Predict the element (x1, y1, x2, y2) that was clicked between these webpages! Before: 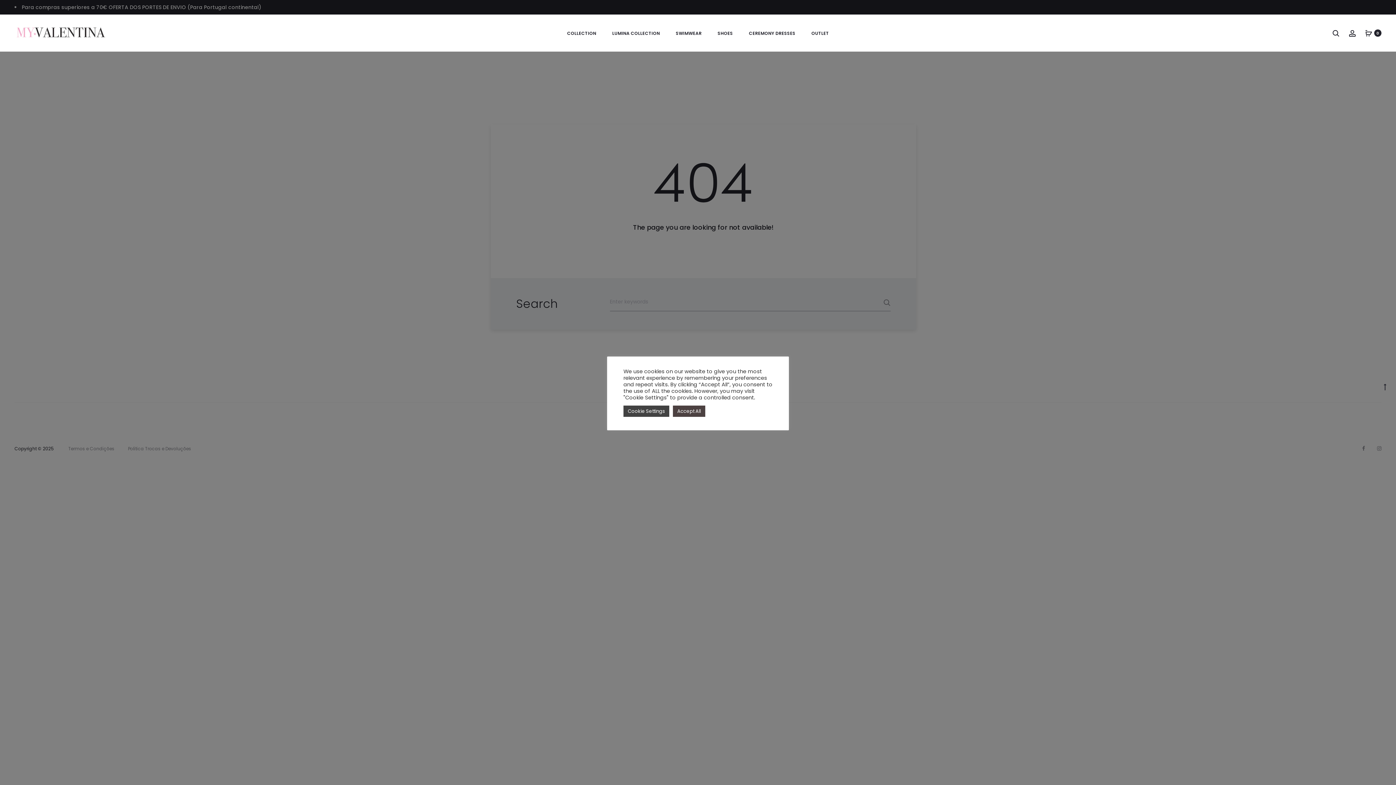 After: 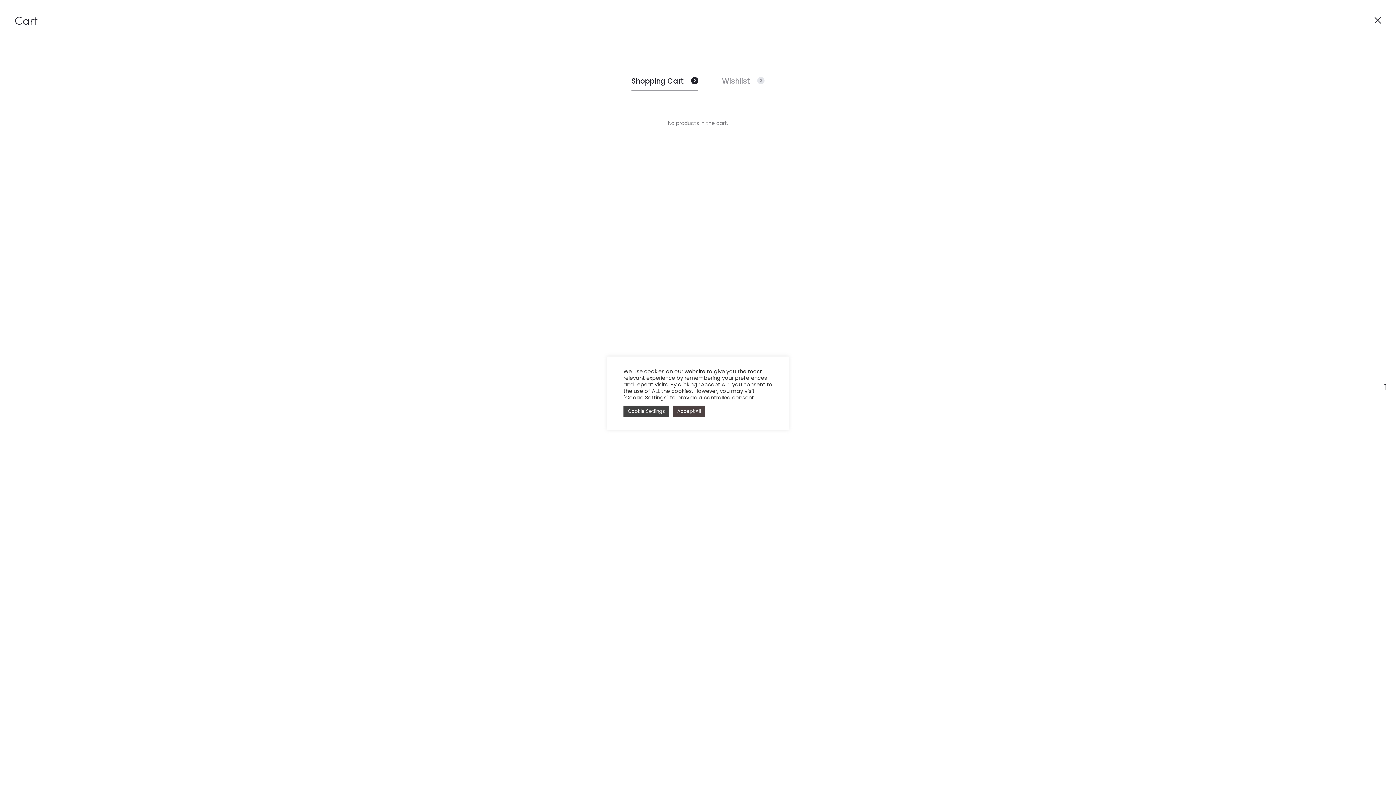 Action: bbox: (1365, 29, 1372, 36) label: 0